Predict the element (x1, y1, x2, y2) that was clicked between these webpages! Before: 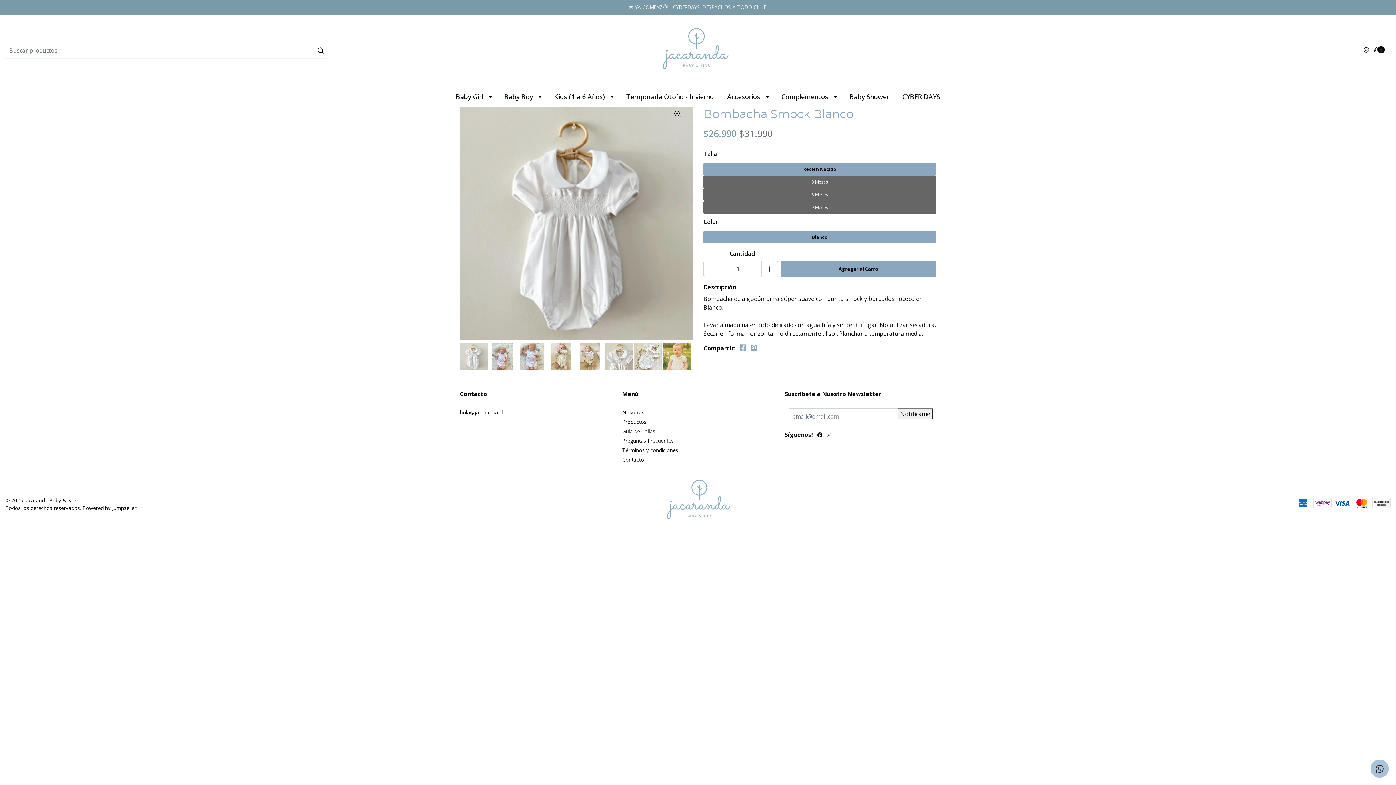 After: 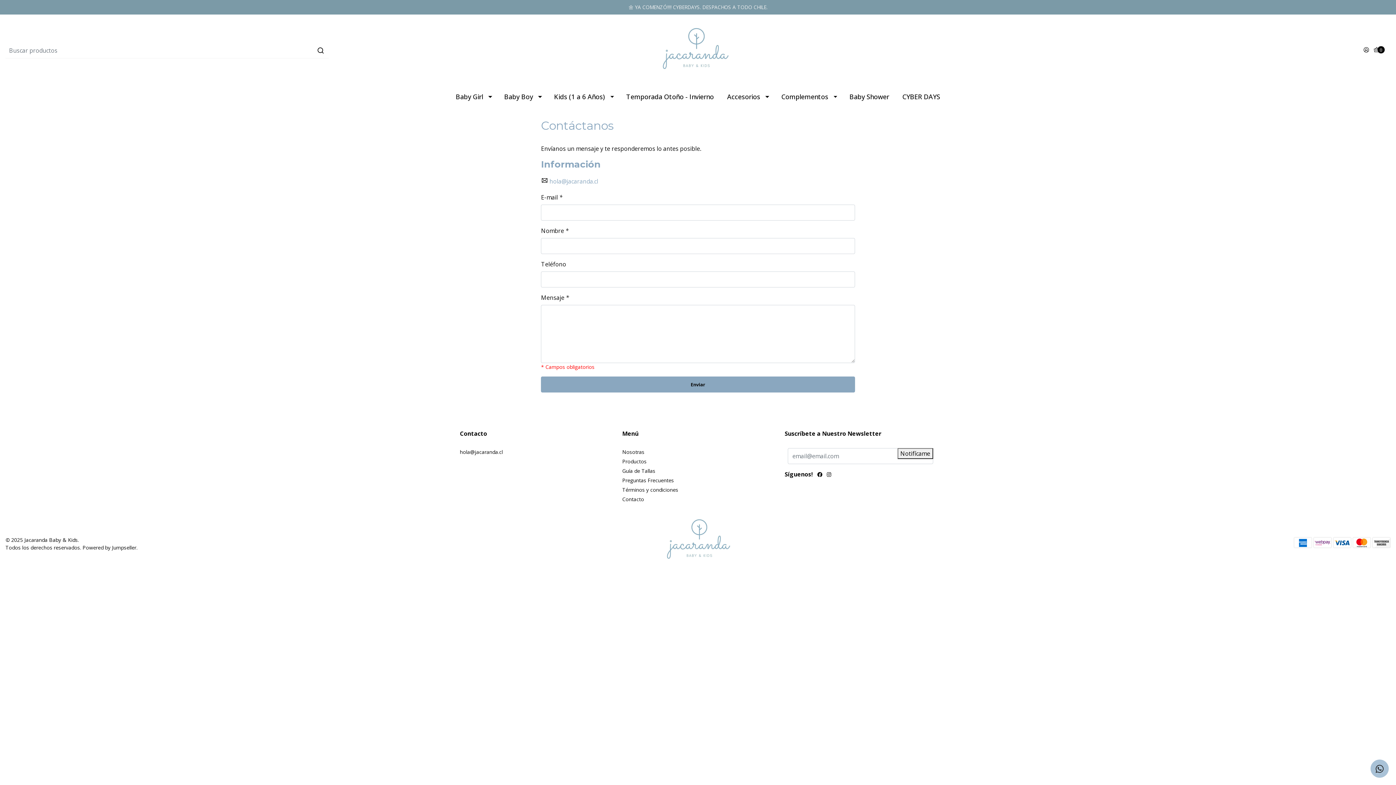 Action: label: Contacto bbox: (622, 456, 773, 465)